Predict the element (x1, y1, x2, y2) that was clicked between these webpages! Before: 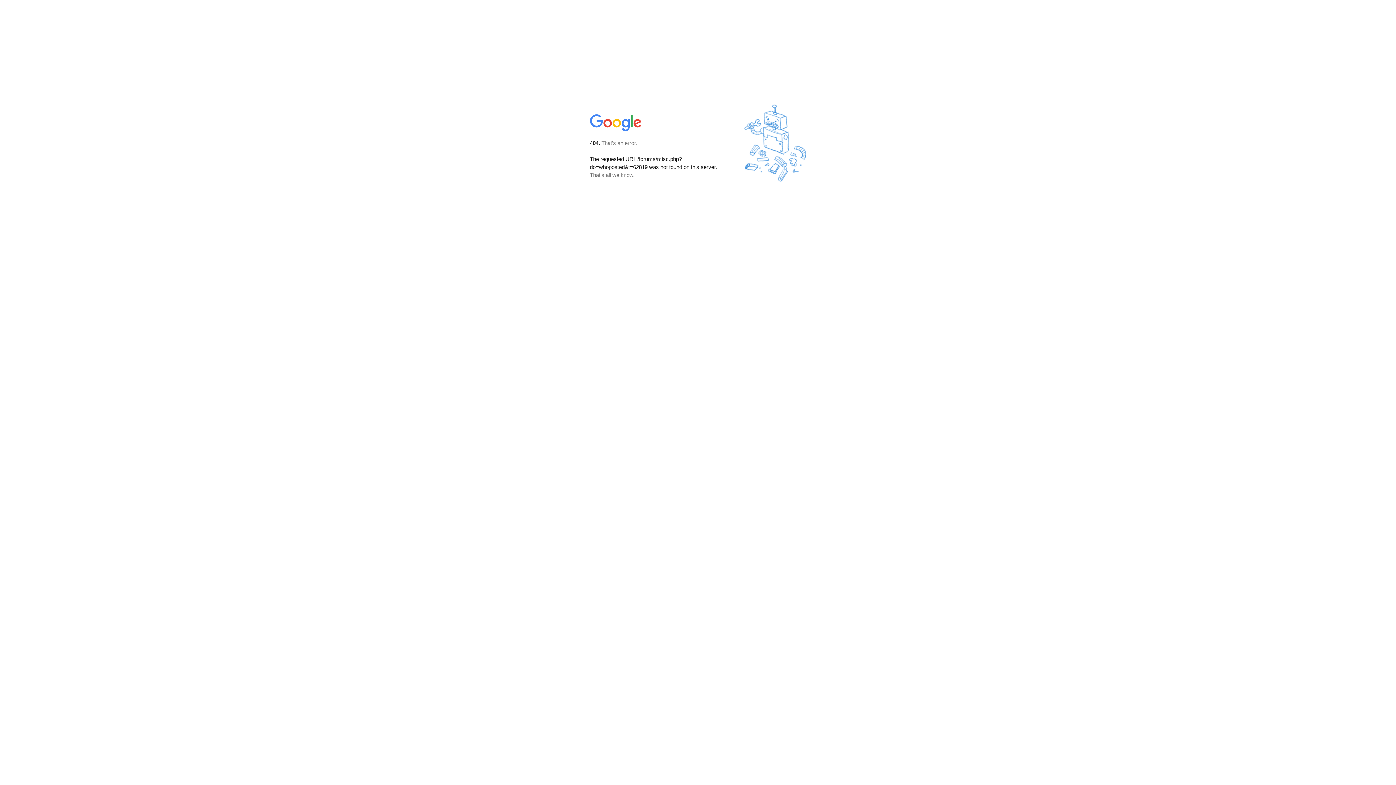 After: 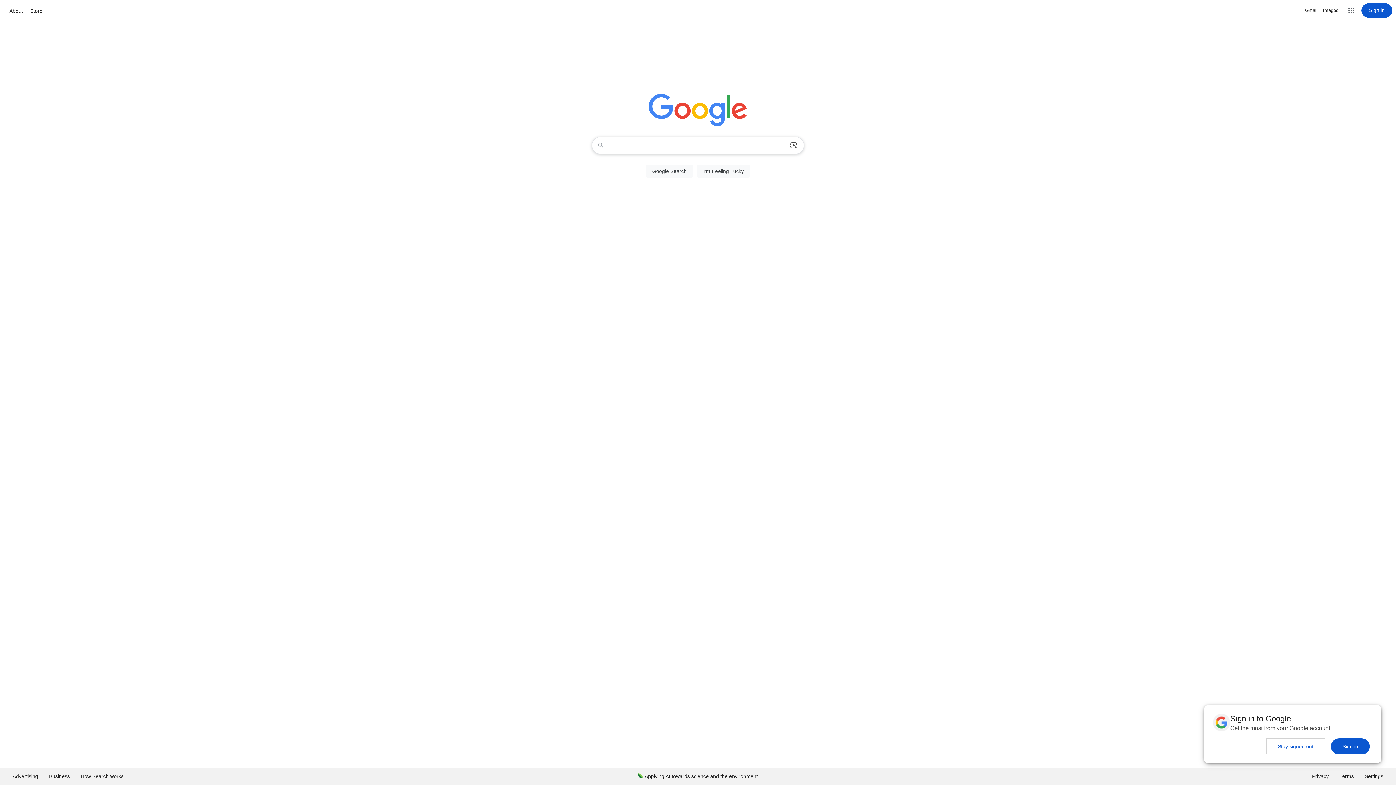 Action: bbox: (590, 127, 642, 134)